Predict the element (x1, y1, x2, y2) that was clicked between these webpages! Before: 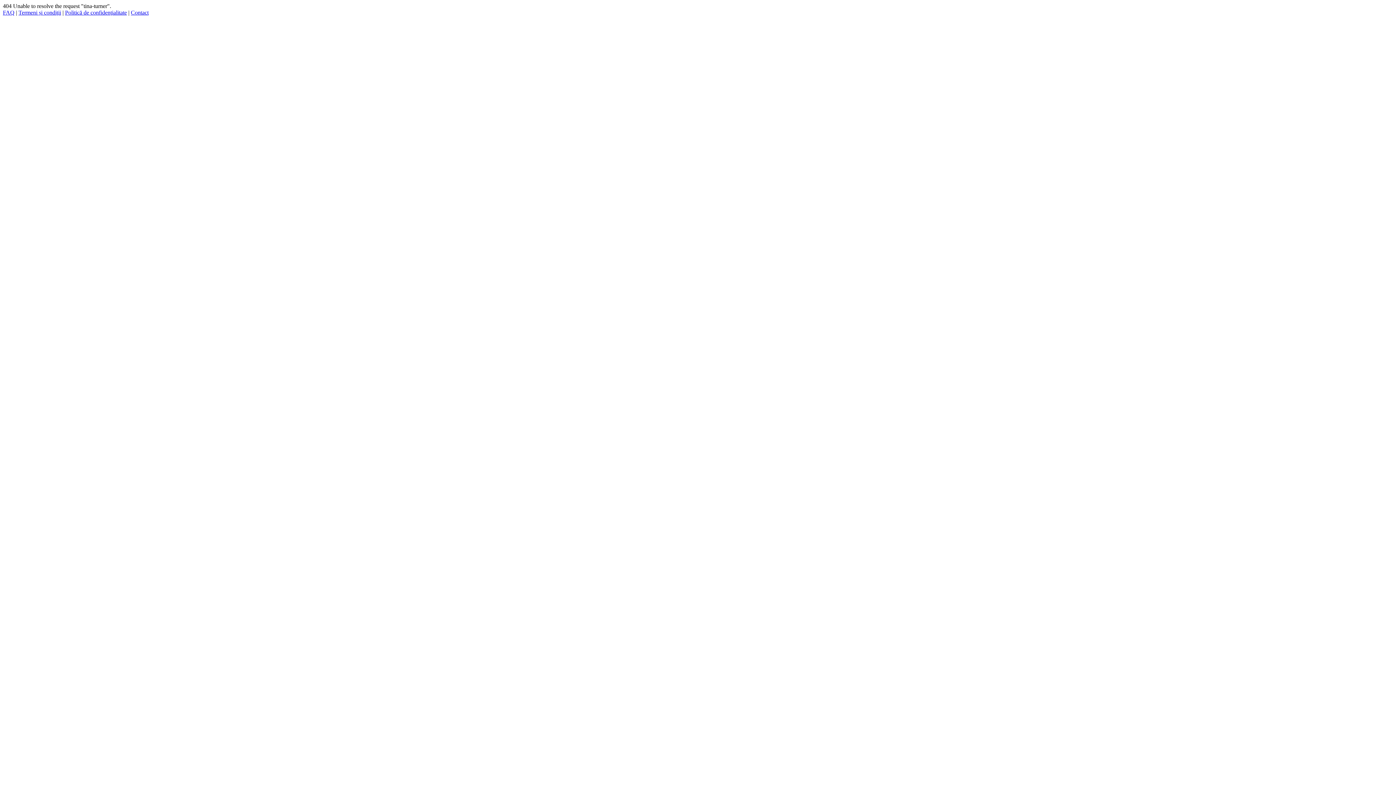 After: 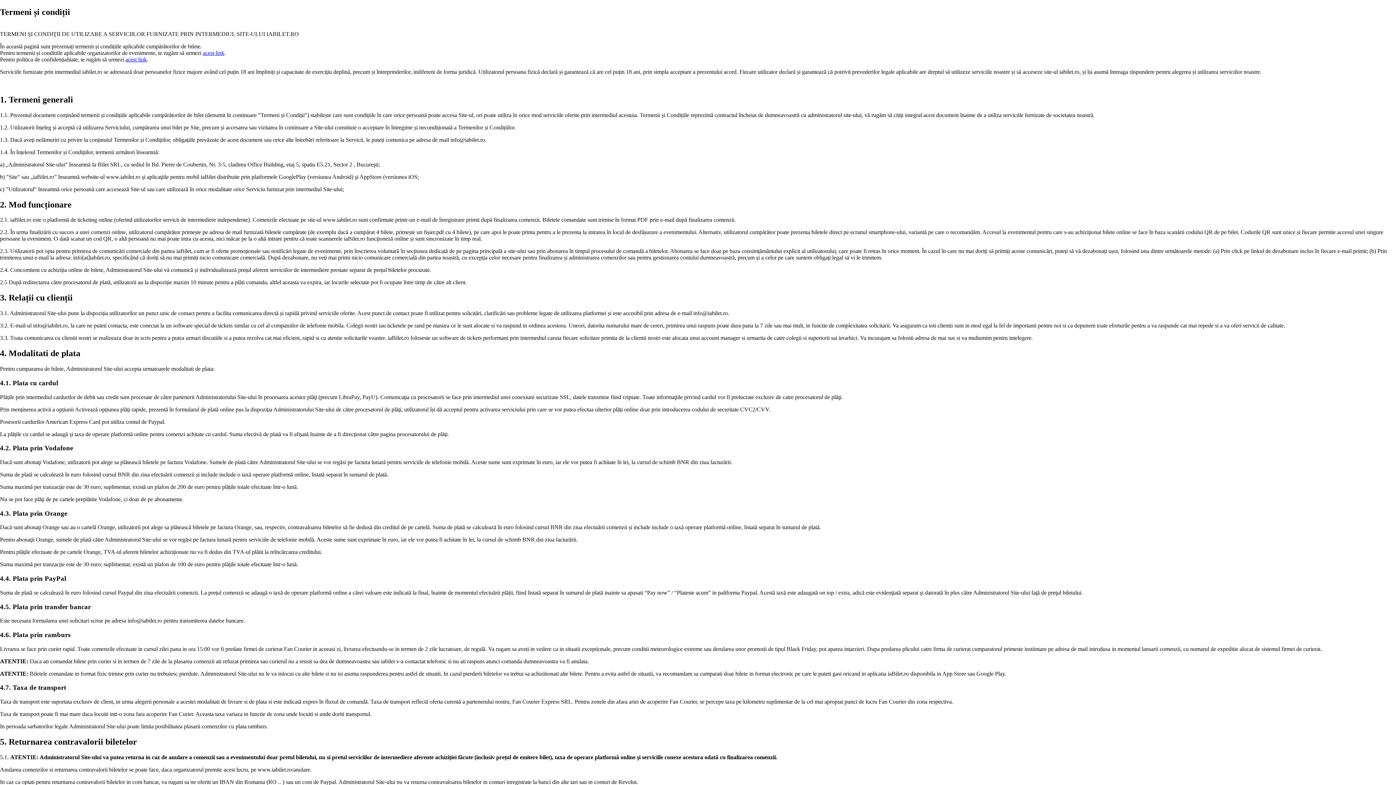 Action: label: Termeni și condiții bbox: (18, 9, 61, 15)